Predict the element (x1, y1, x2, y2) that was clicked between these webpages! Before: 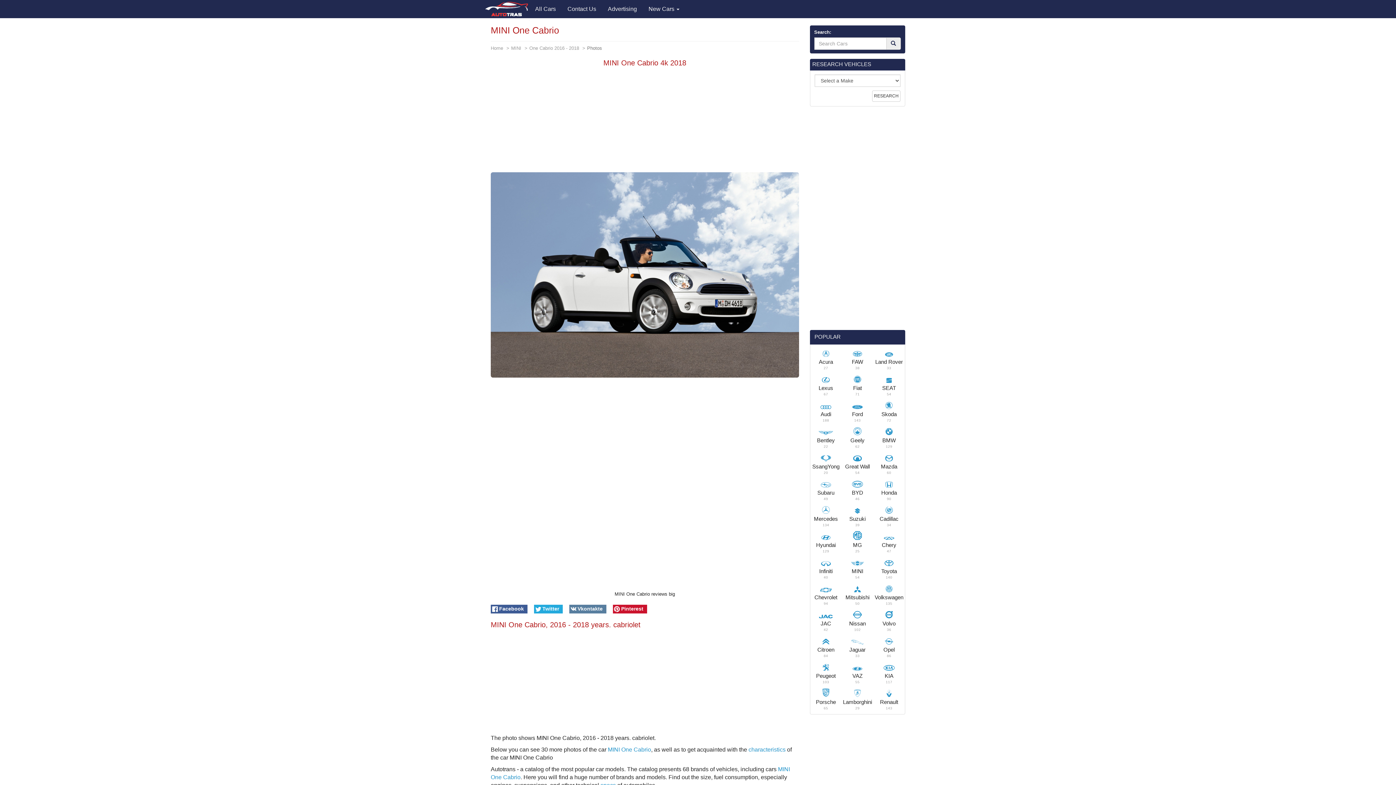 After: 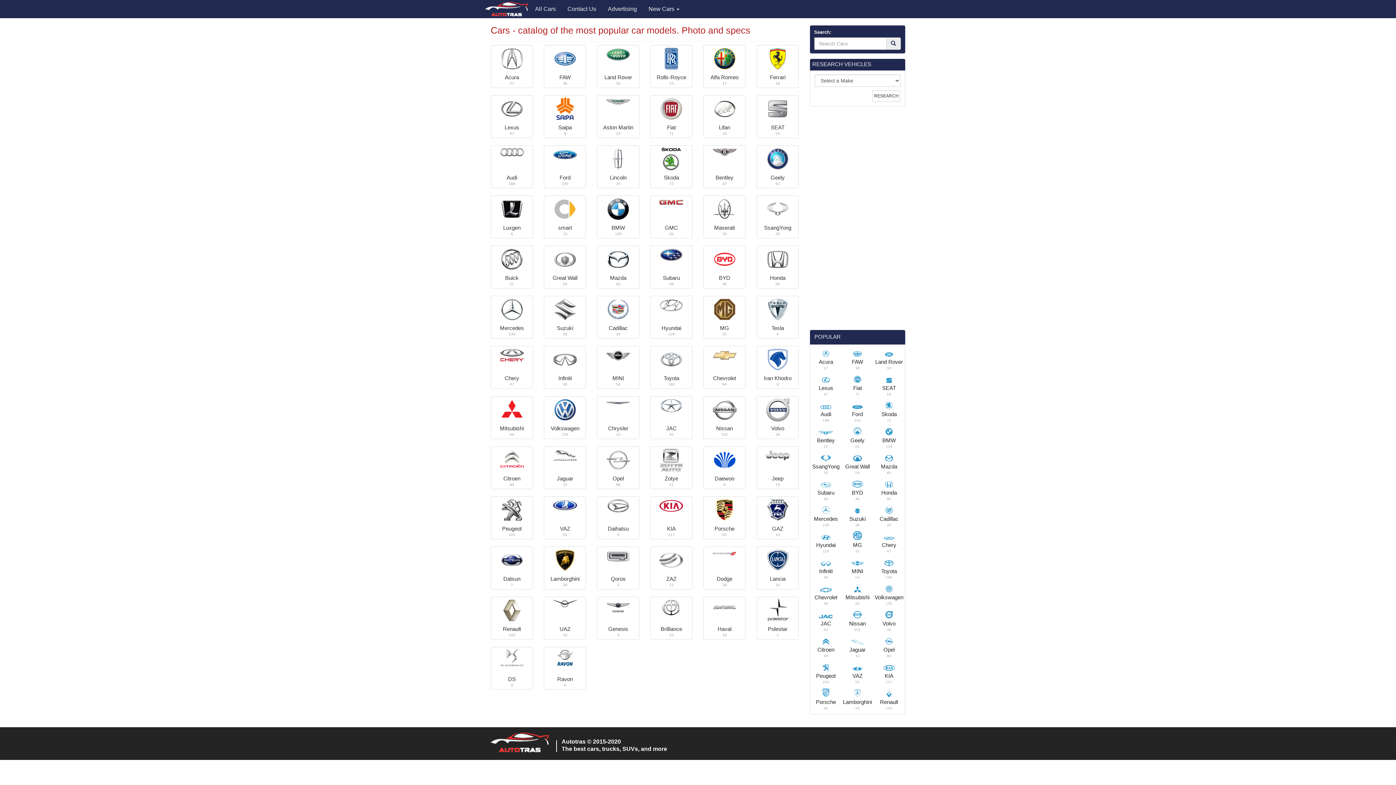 Action: label: Home bbox: (490, 45, 503, 50)